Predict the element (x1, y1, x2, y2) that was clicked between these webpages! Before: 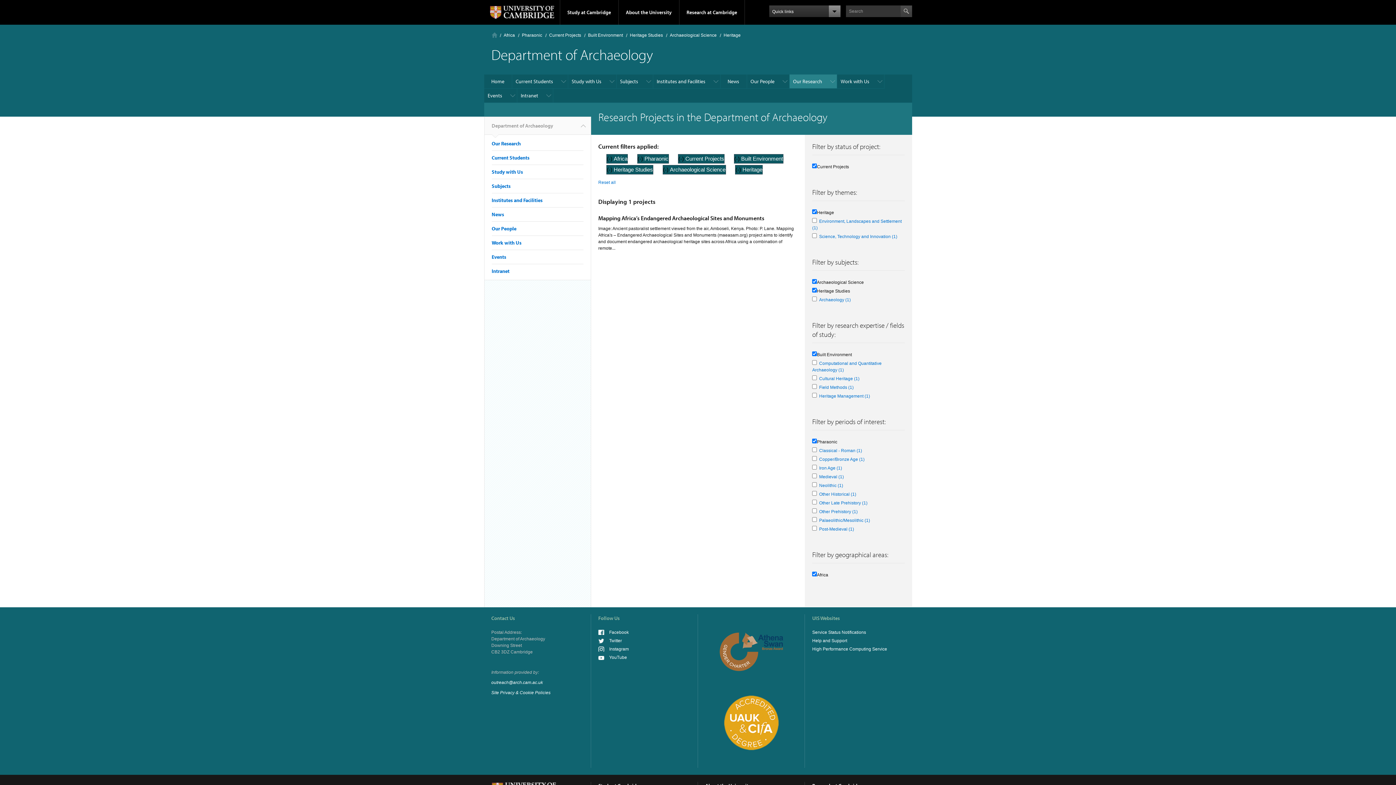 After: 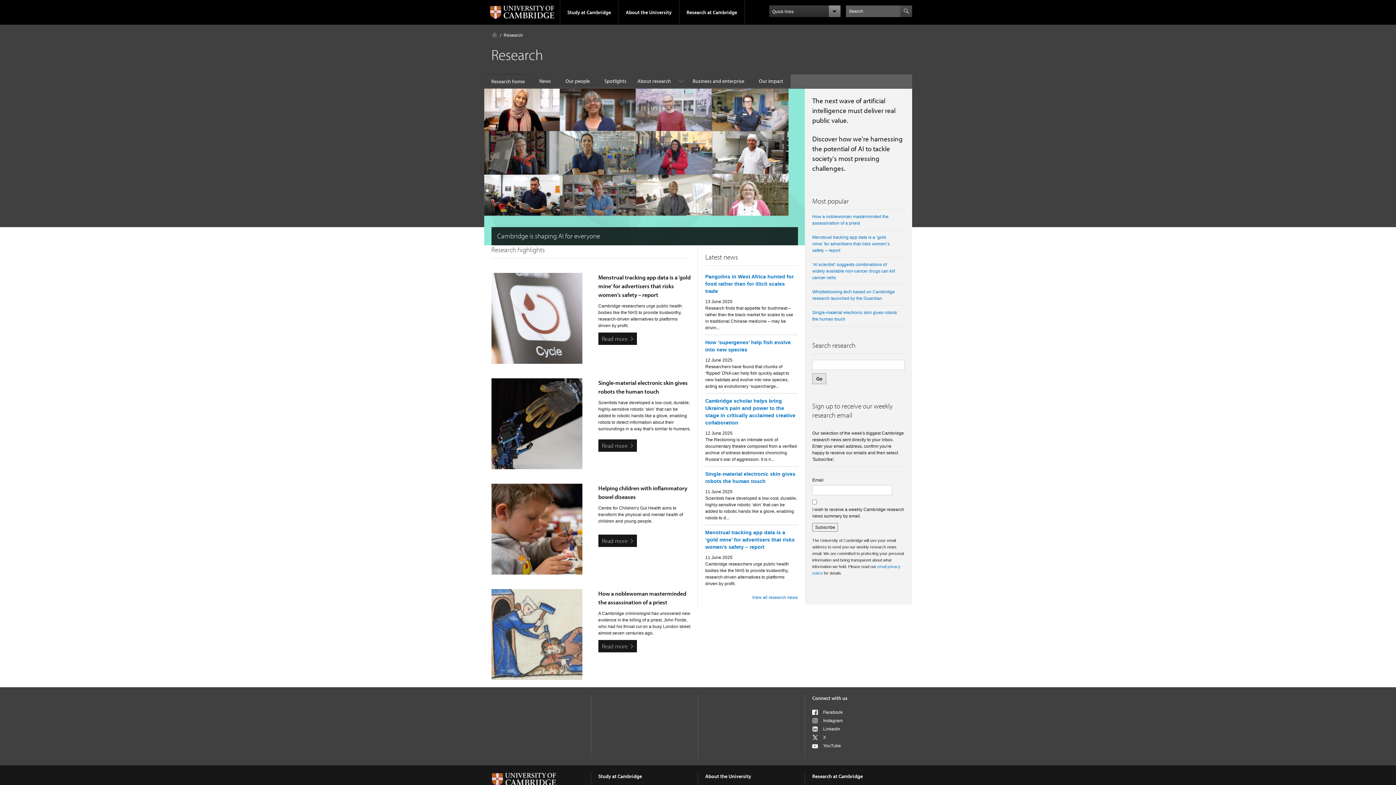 Action: label: Research at Cambridge bbox: (679, 0, 744, 24)